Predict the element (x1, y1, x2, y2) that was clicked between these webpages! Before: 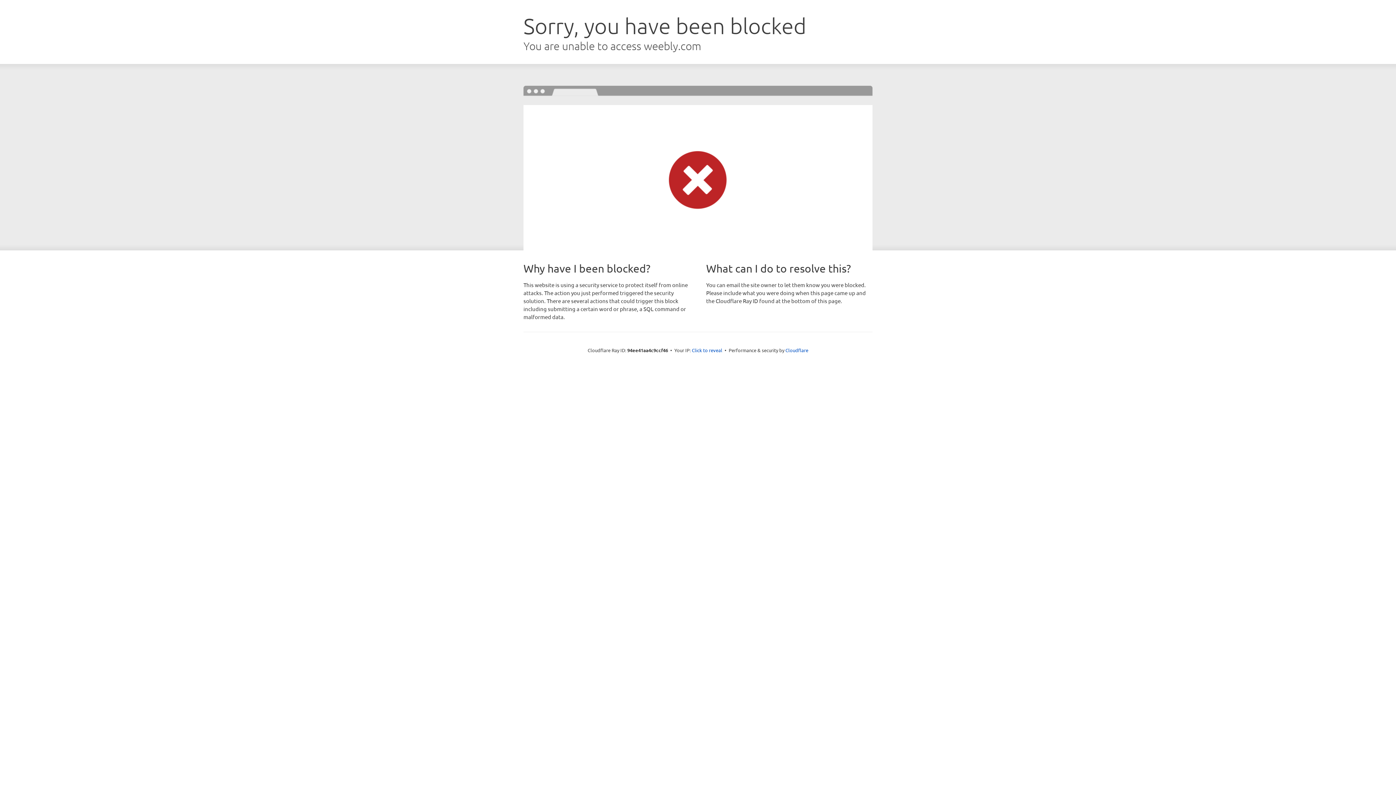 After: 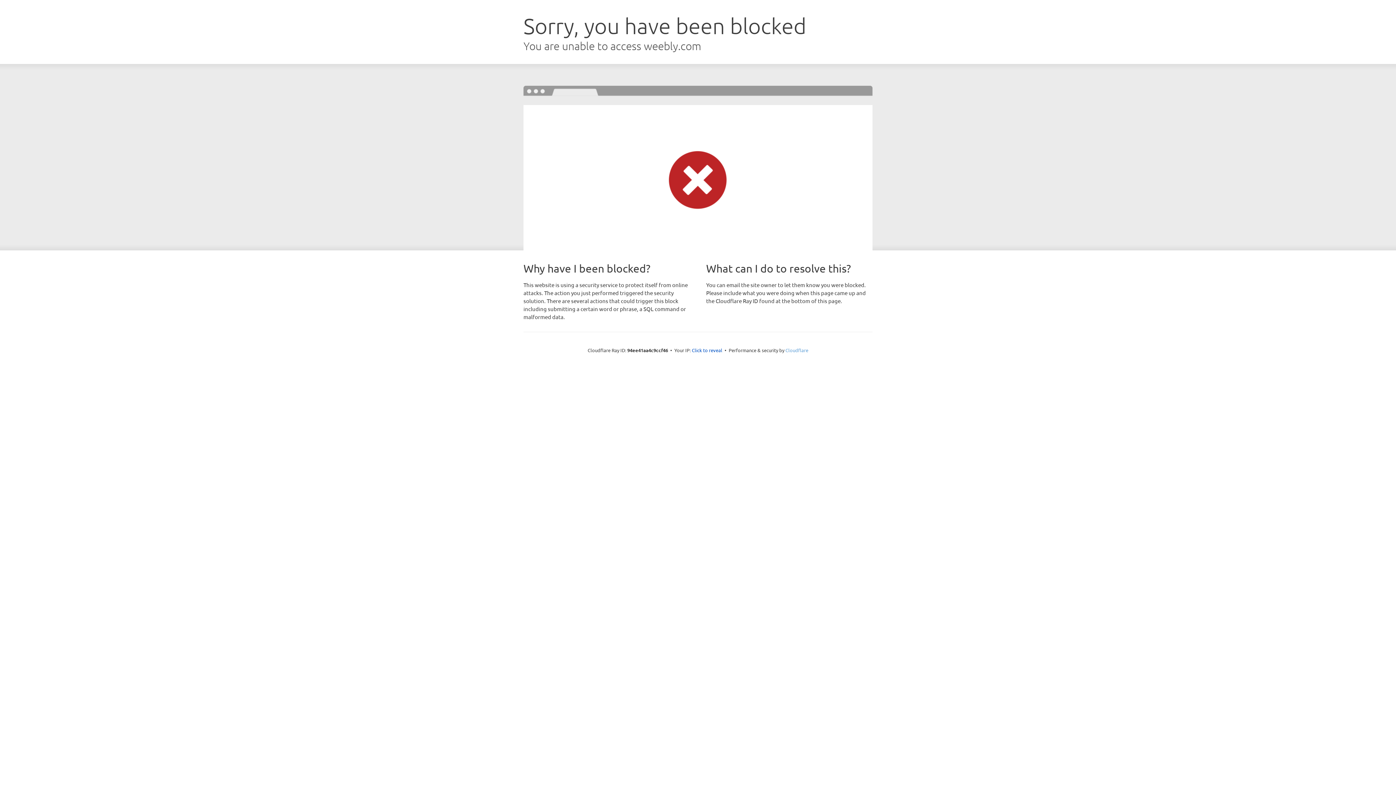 Action: bbox: (785, 347, 808, 353) label: Cloudflare